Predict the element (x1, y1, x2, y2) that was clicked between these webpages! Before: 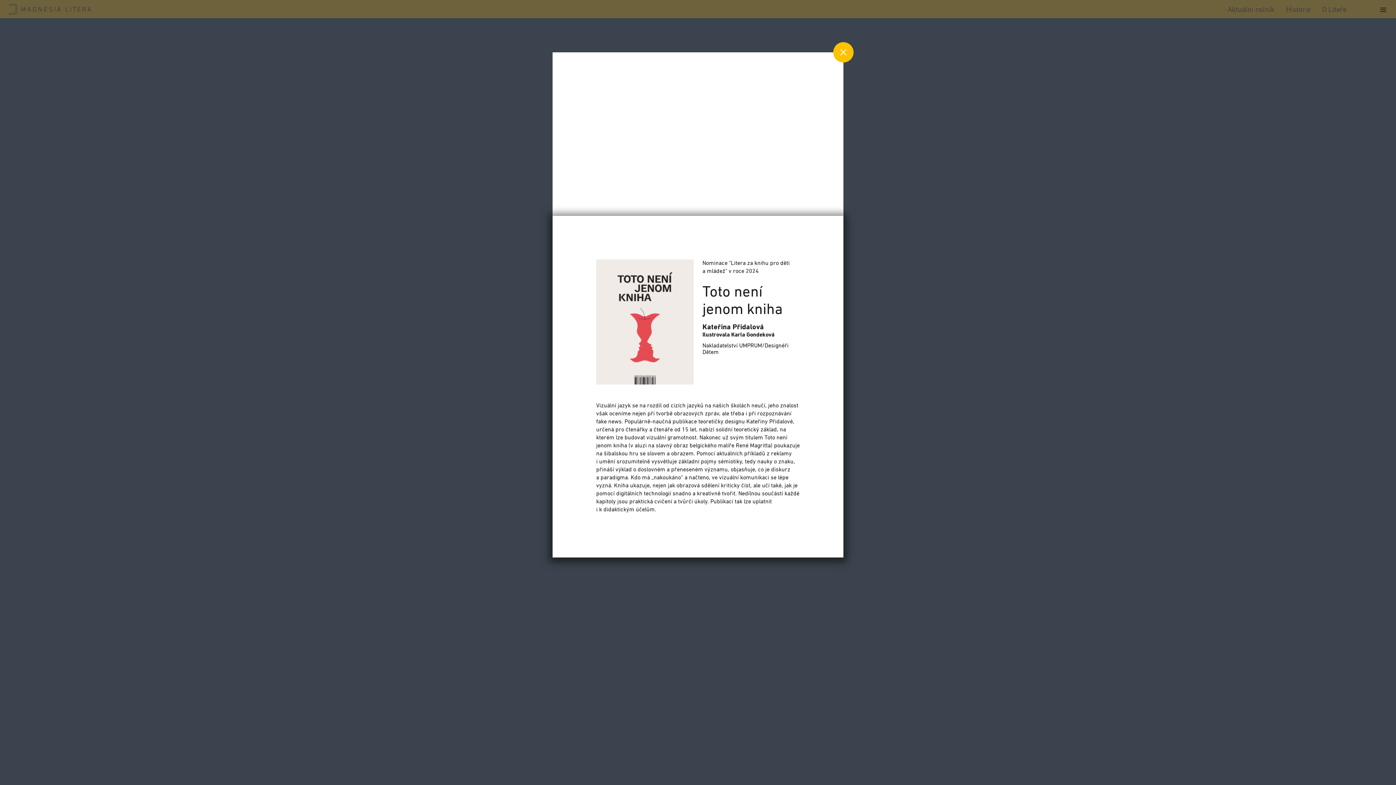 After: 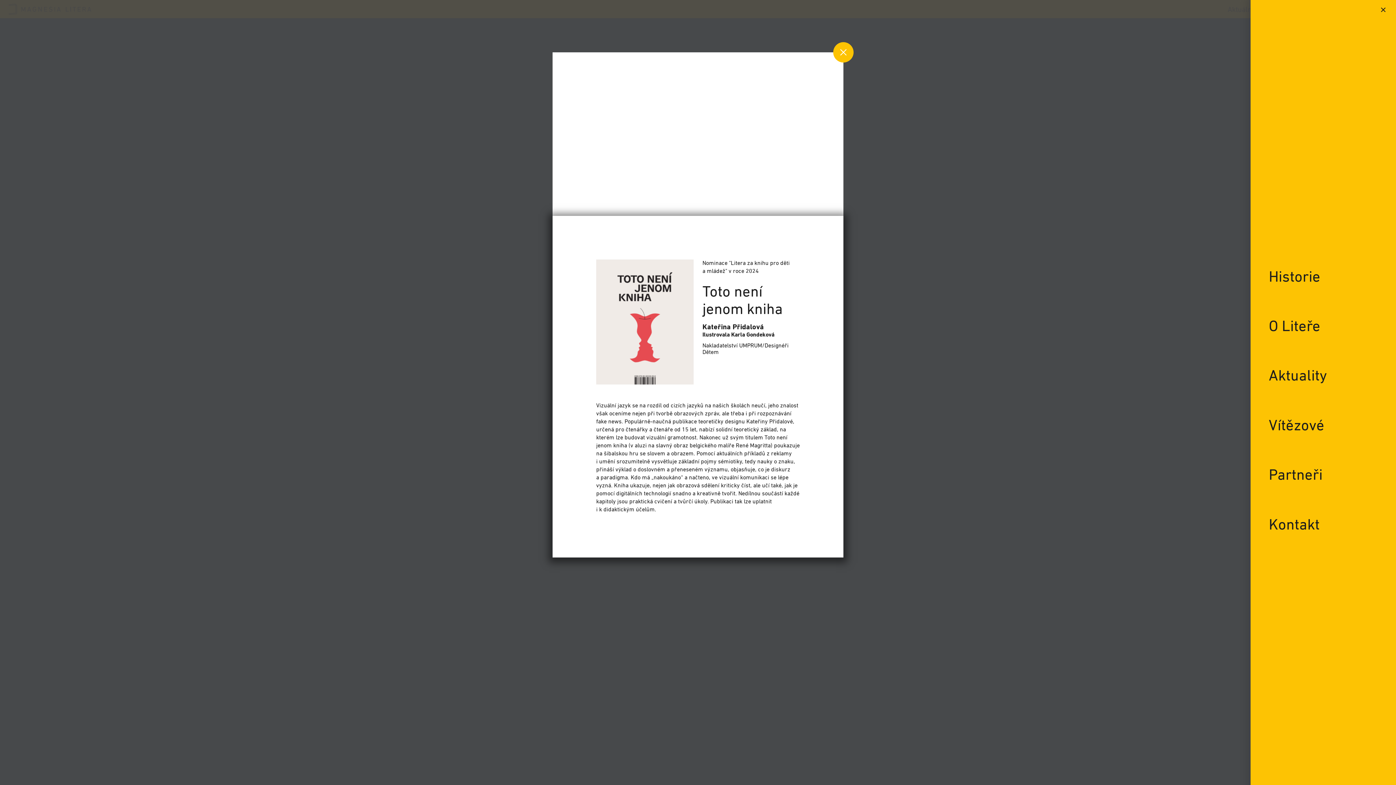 Action: bbox: (1374, 0, 1392, 18)